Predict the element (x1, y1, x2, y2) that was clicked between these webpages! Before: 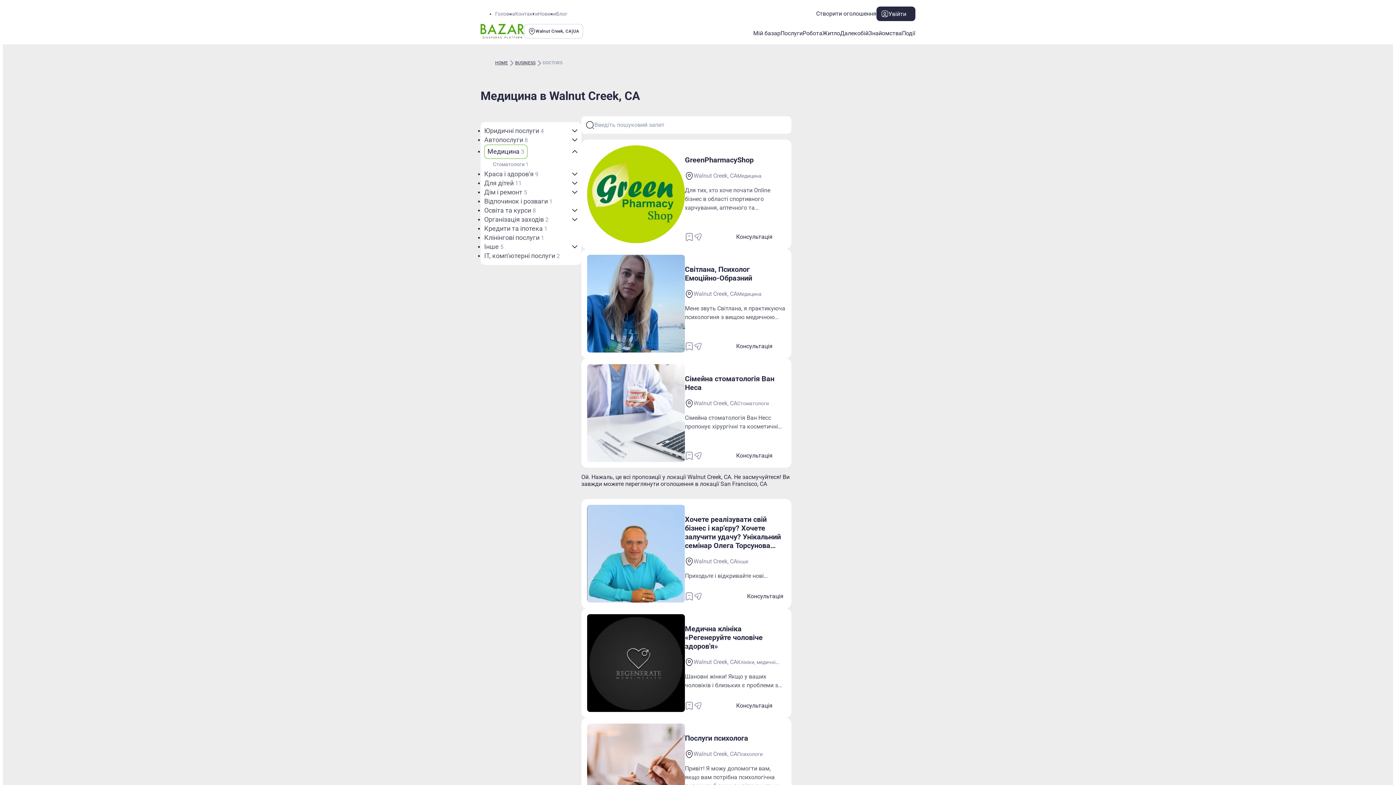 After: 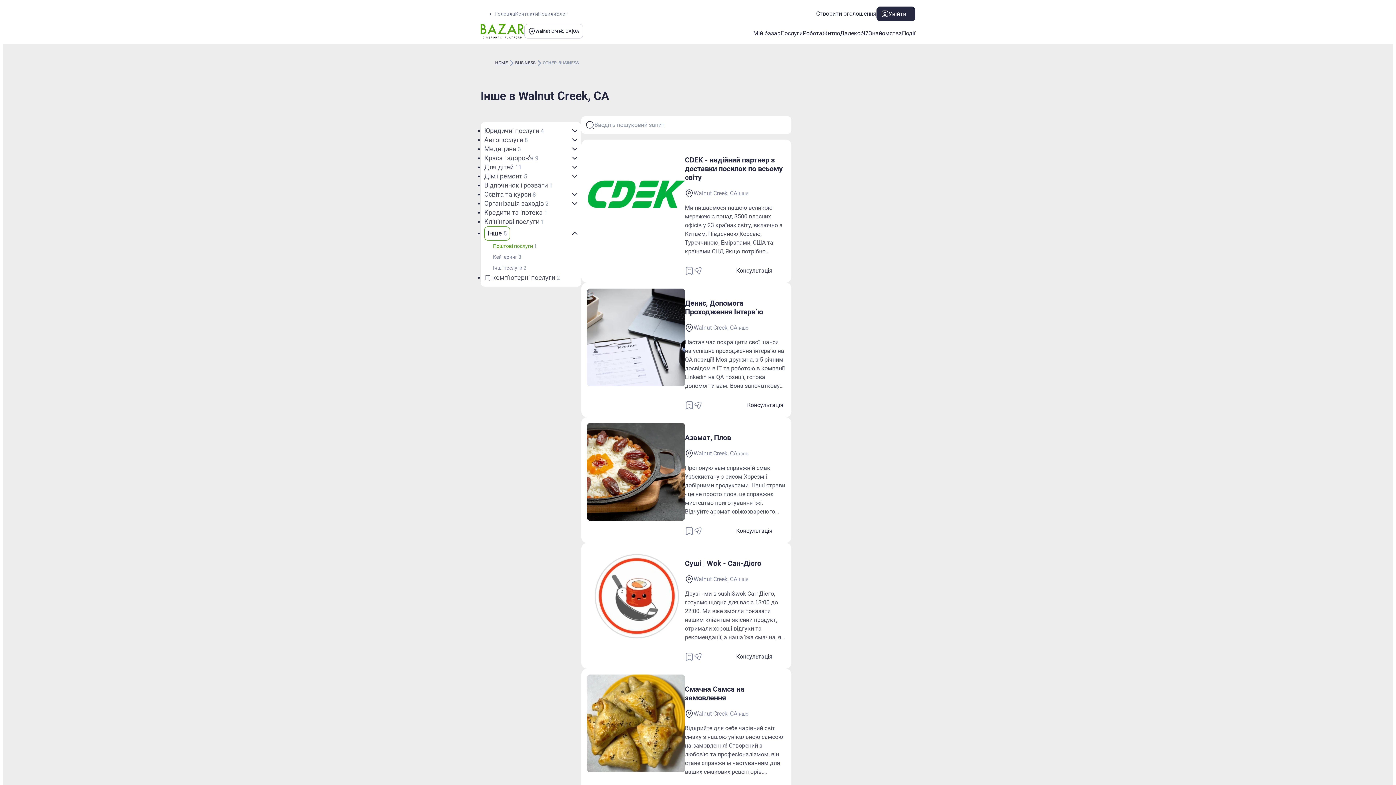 Action: bbox: (484, 242, 503, 251) label: Інше 5